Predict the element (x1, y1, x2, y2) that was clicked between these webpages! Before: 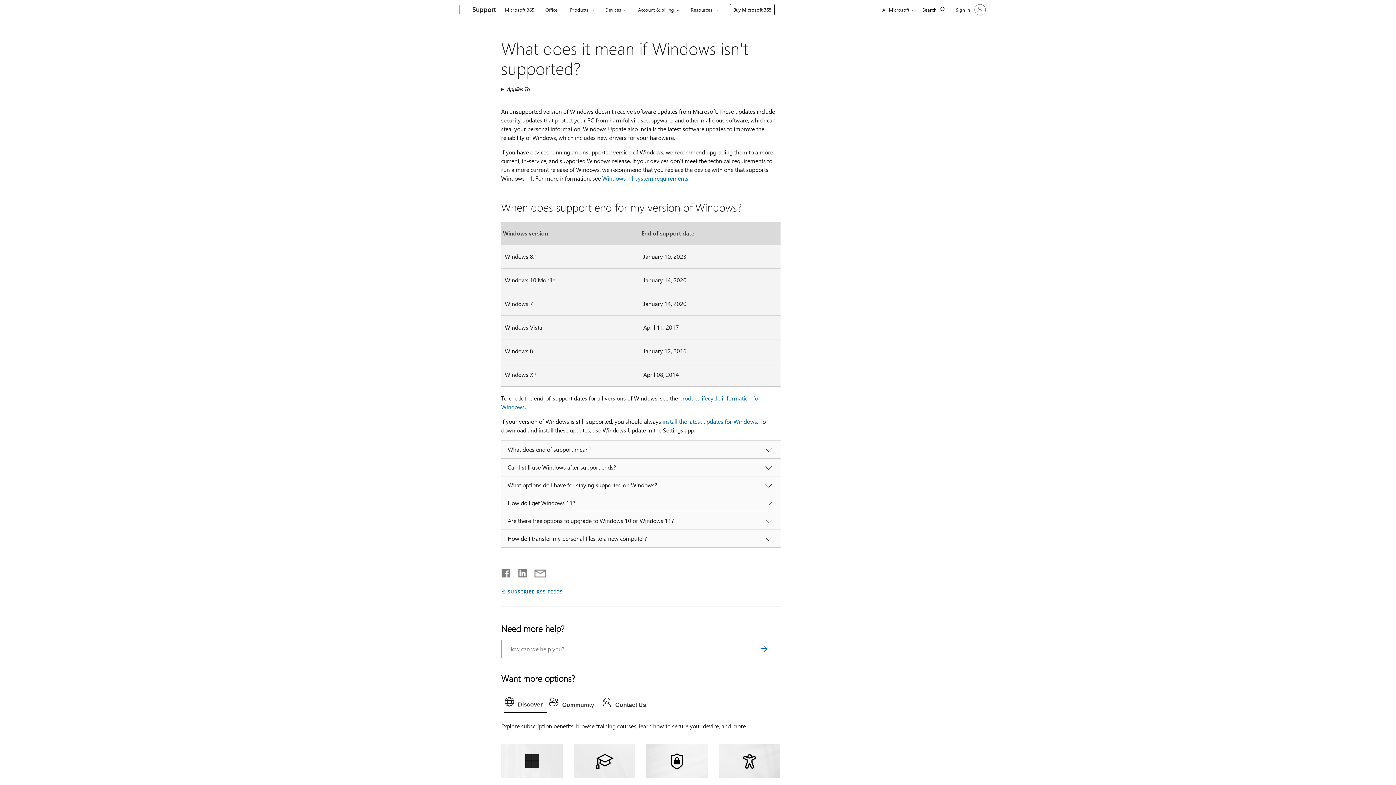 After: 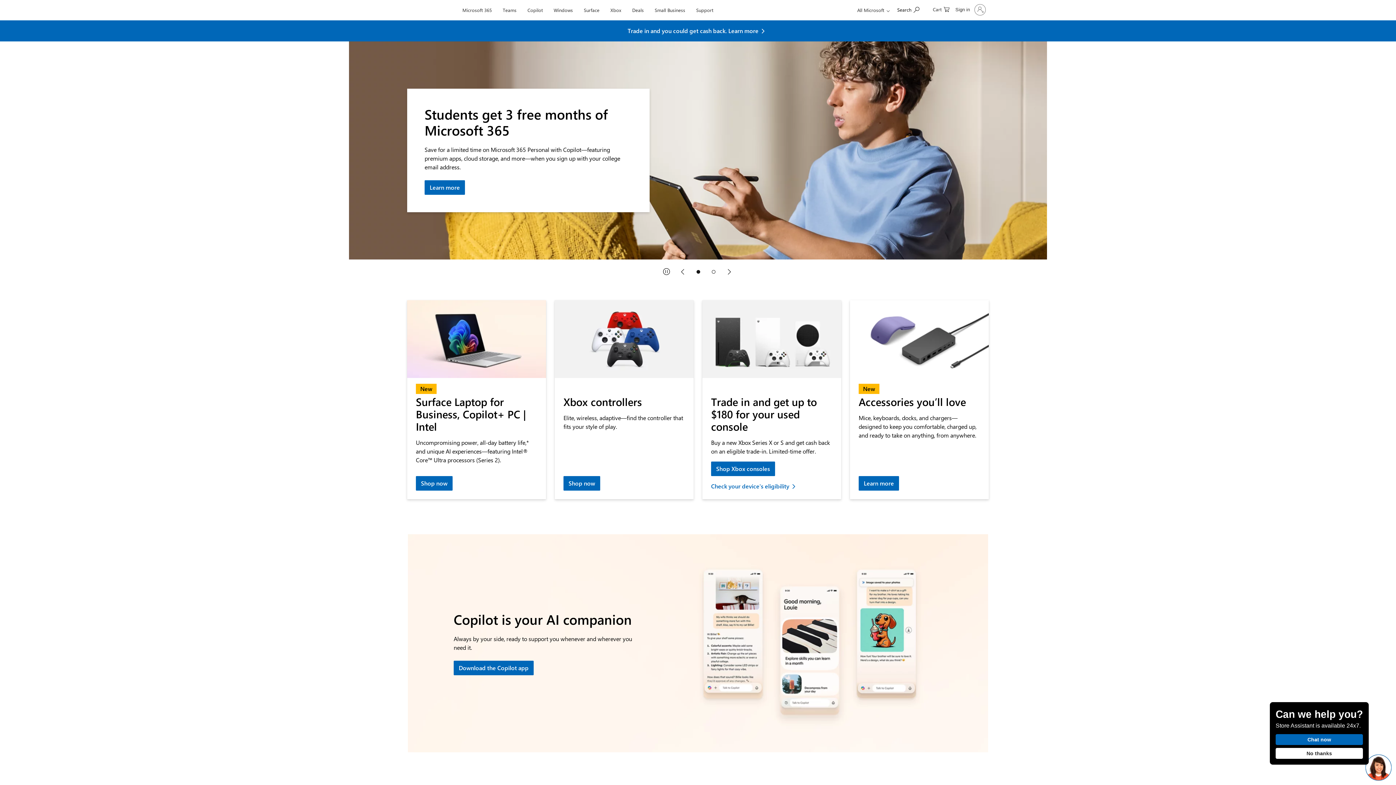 Action: bbox: (407, 0, 457, 20) label: Microsoft